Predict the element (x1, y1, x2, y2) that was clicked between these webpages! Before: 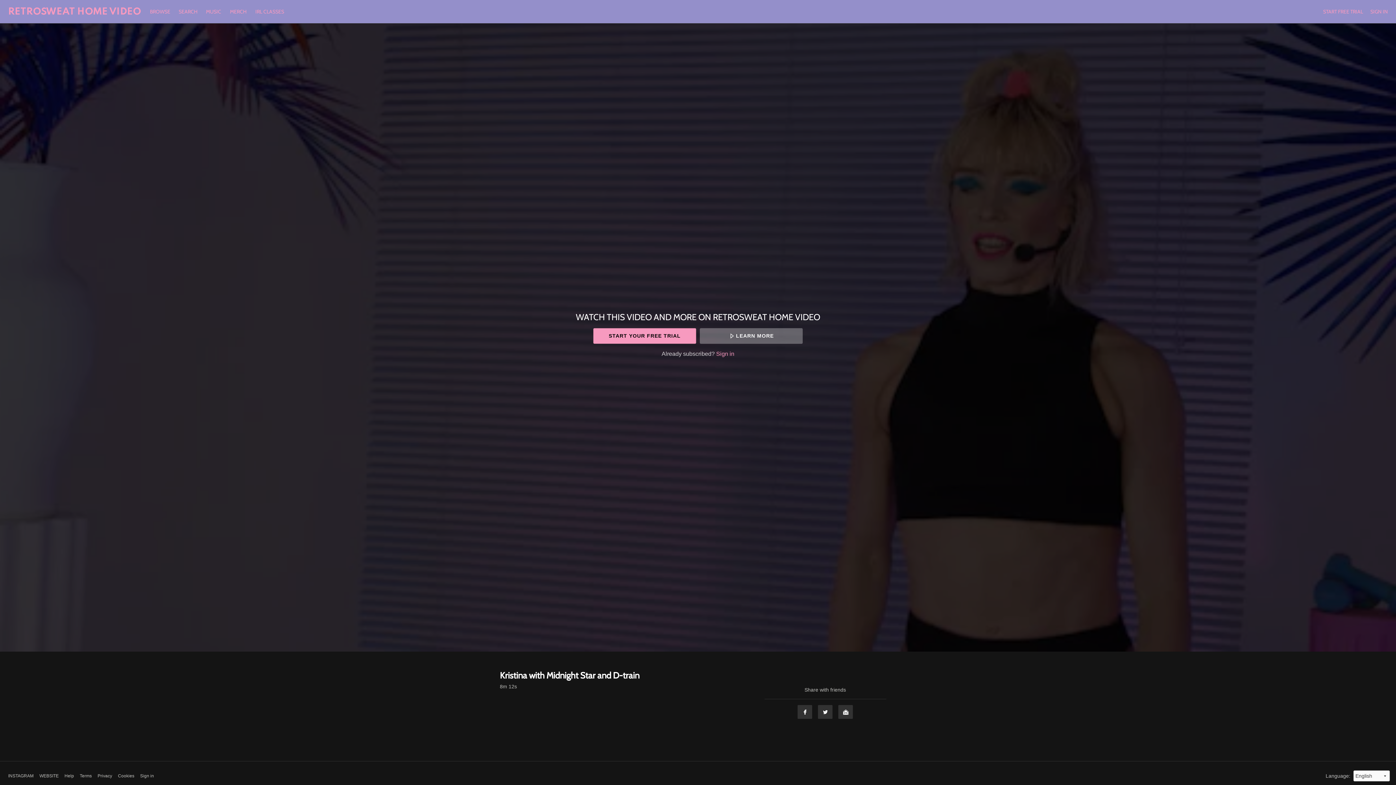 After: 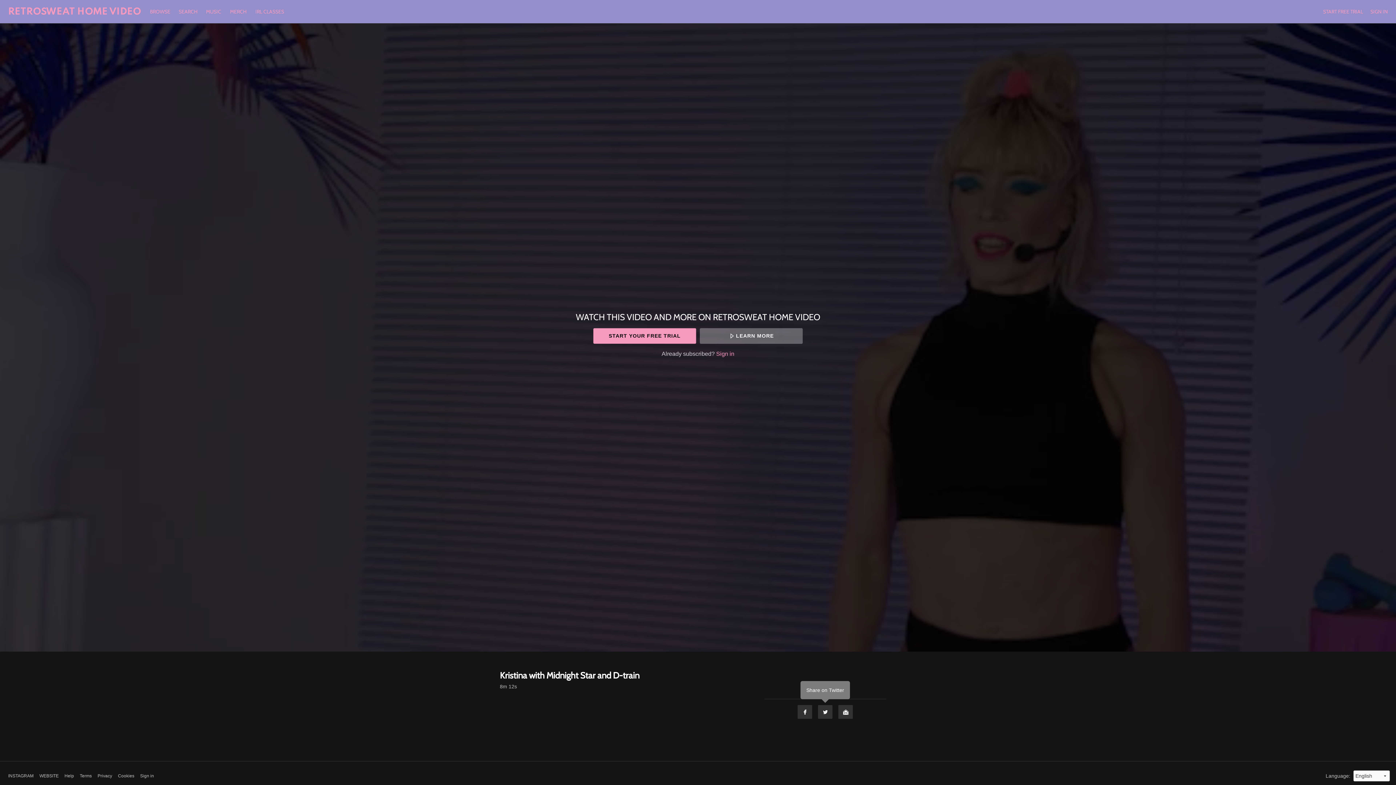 Action: bbox: (817, 705, 833, 719) label: Twitter